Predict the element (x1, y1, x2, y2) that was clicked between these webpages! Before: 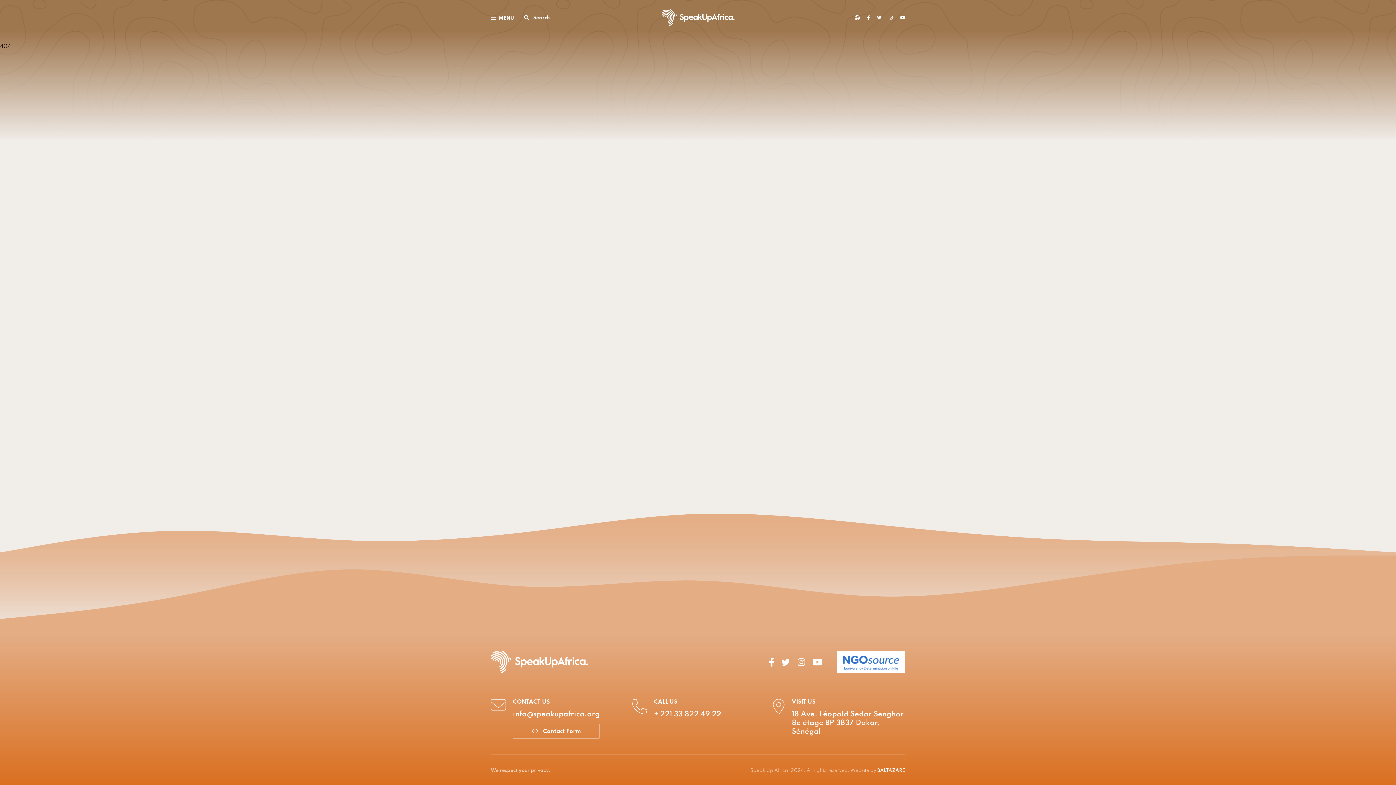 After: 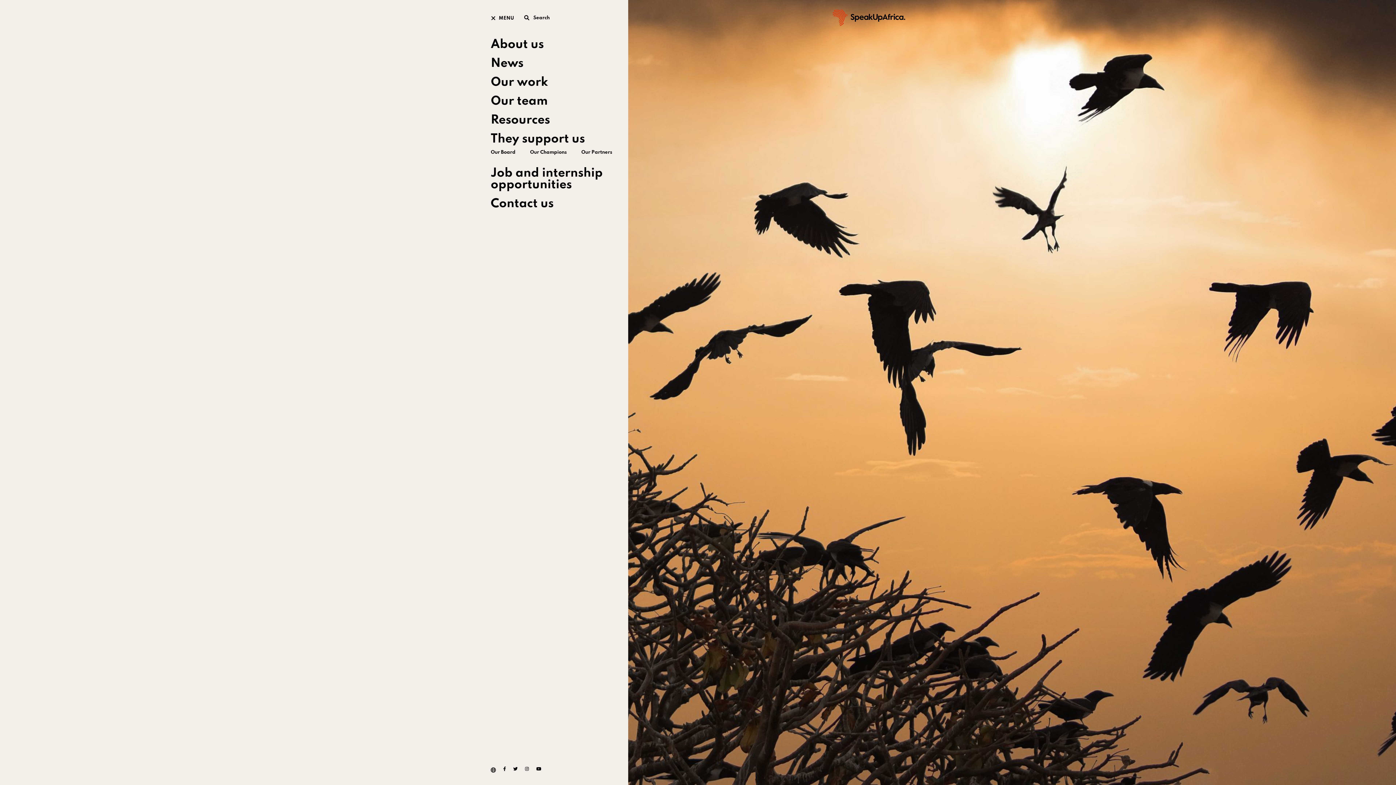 Action: label: Toggle navigation bbox: (490, 13, 514, 21)